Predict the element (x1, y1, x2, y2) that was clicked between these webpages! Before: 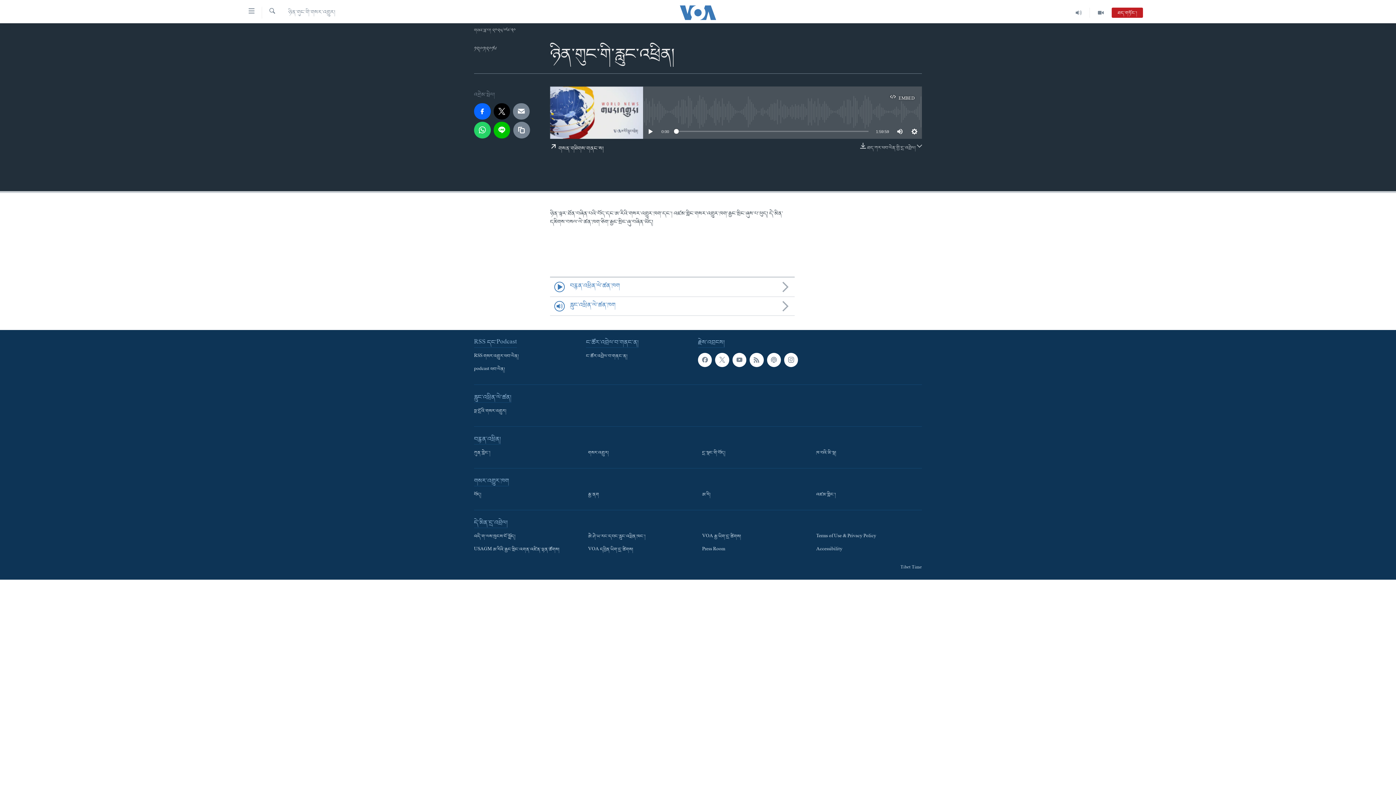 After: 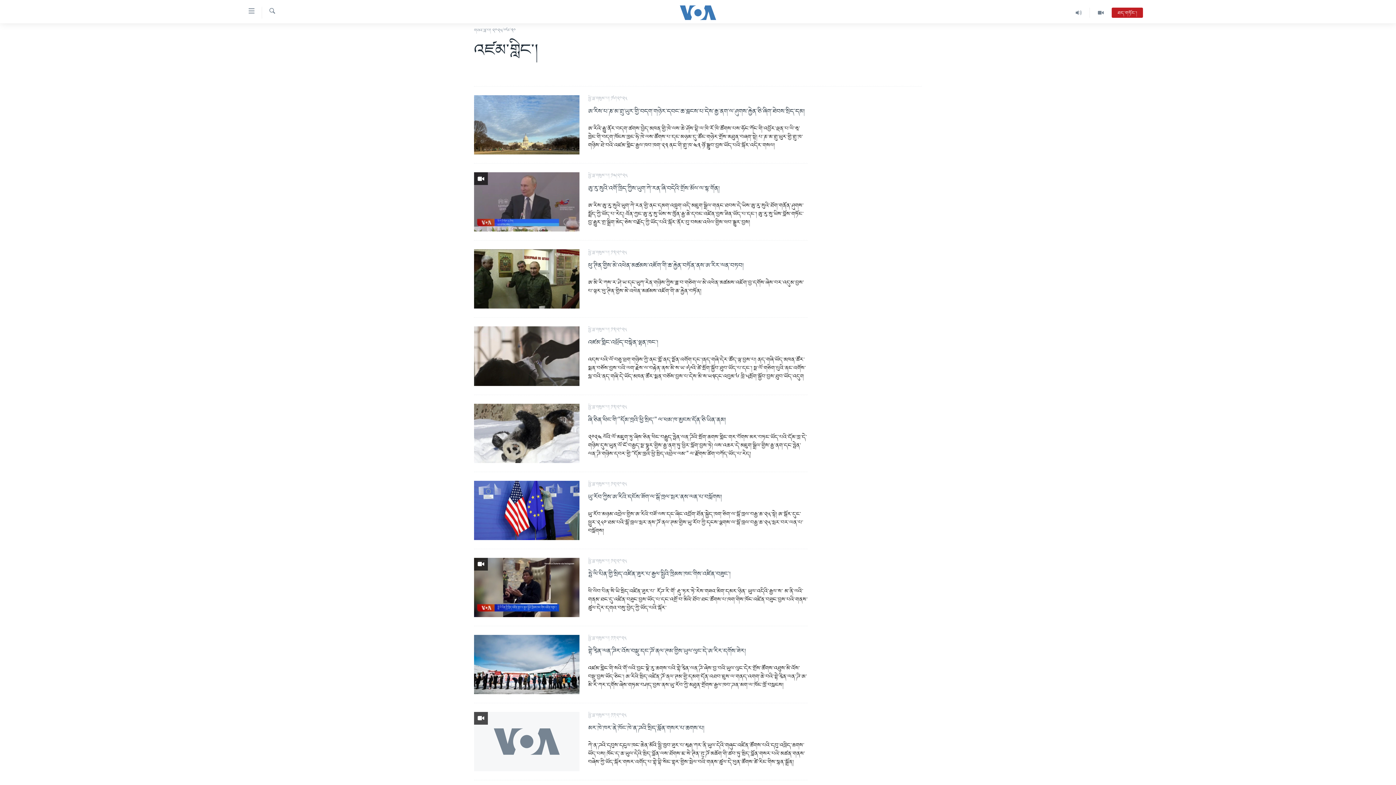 Action: bbox: (816, 491, 917, 499) label: འཛམ་གླིང་།